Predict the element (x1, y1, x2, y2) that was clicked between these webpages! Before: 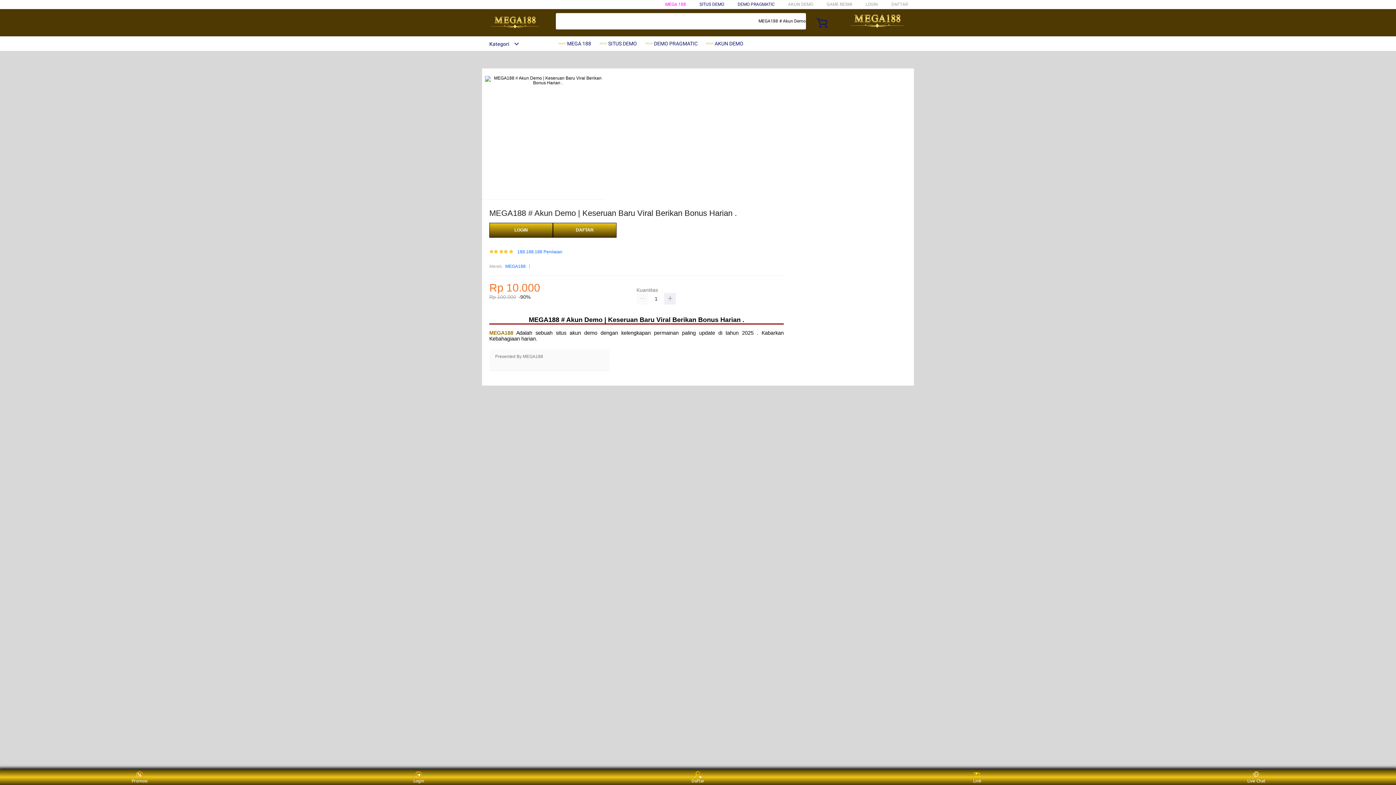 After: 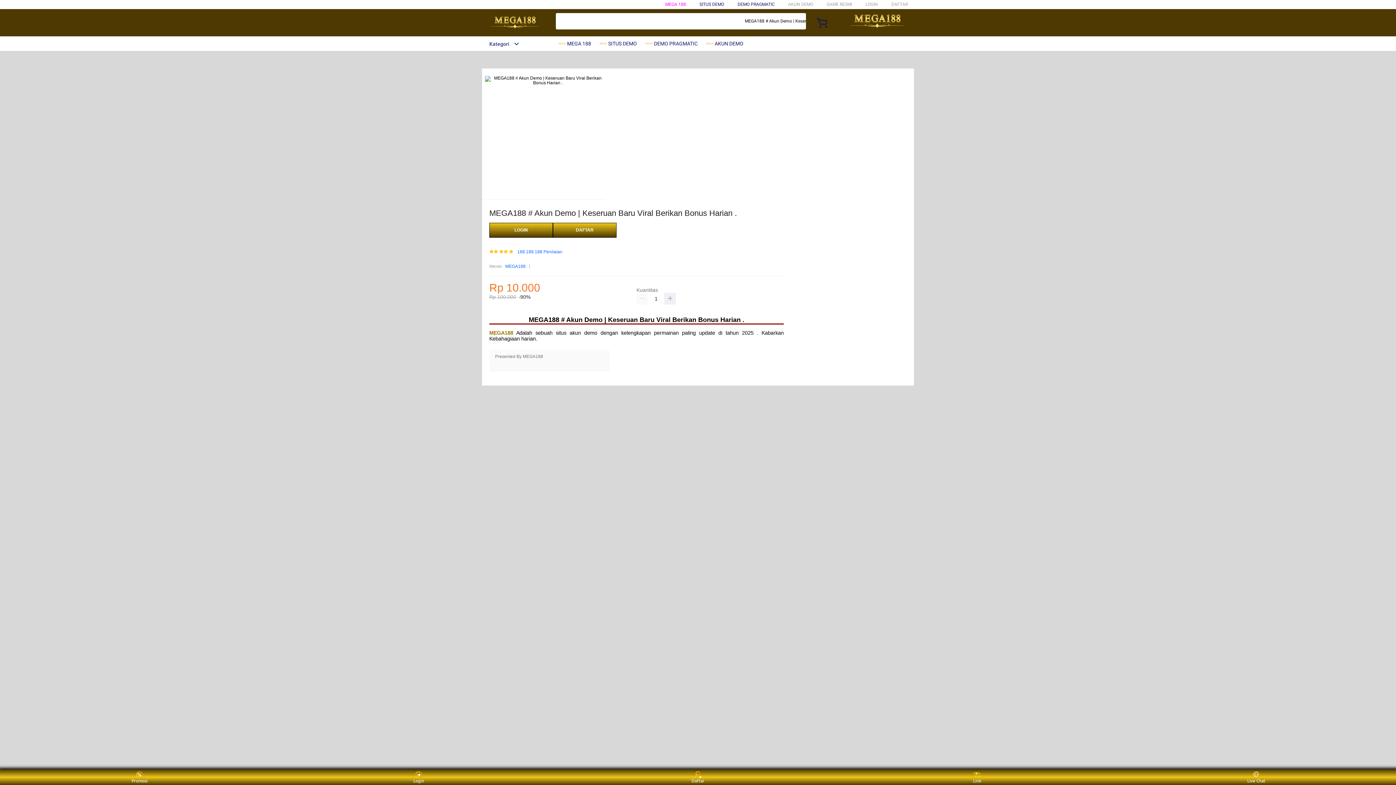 Action: label:  AKUN DEMO bbox: (706, 36, 747, 50)